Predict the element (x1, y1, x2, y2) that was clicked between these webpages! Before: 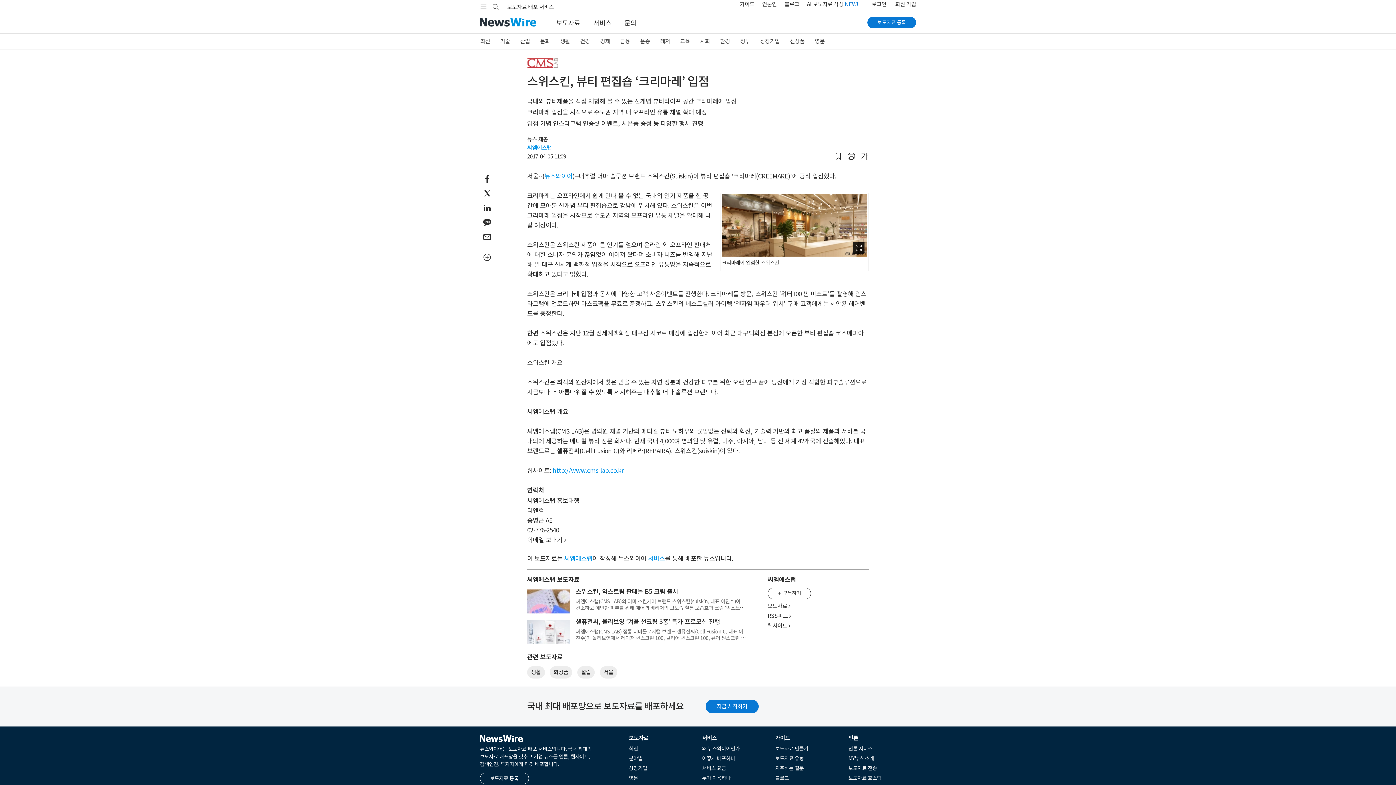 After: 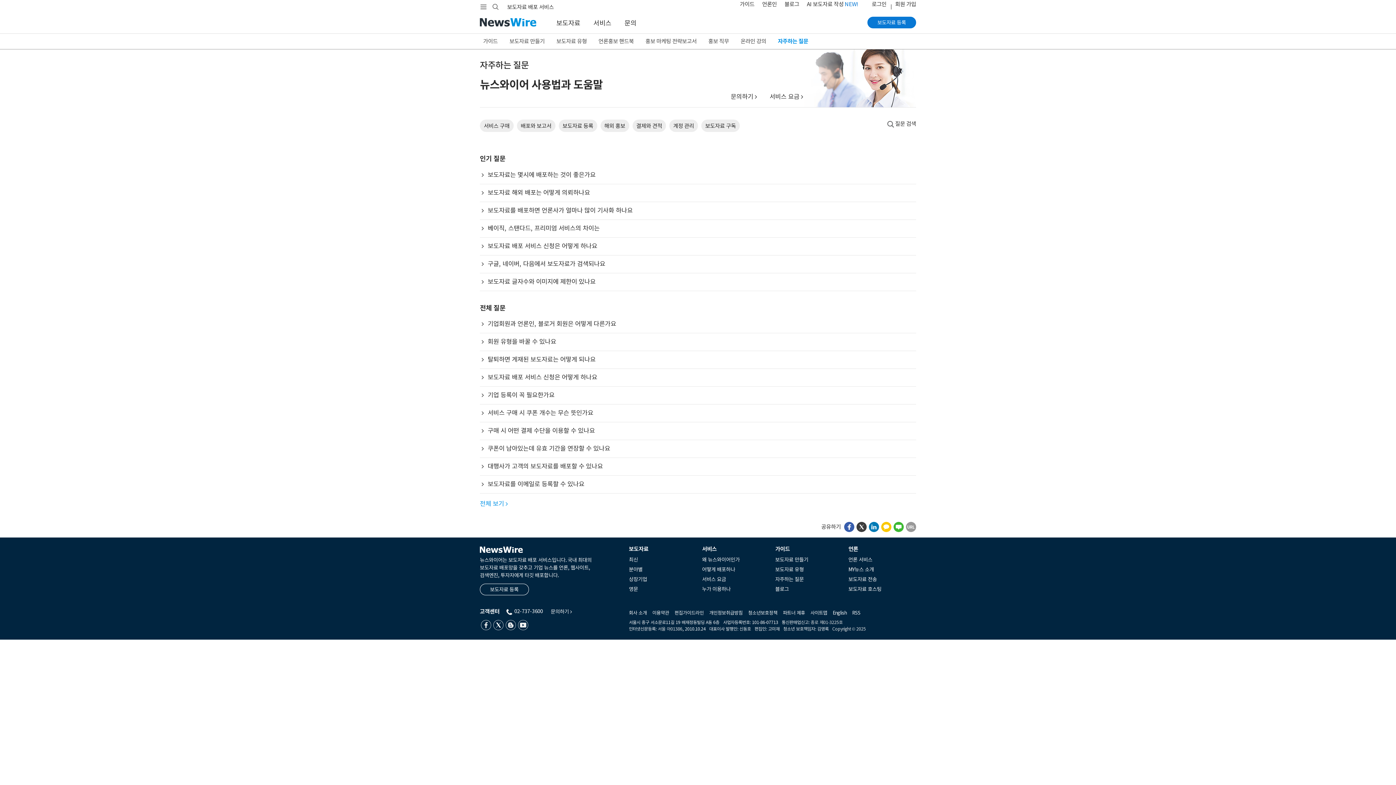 Action: label: 자주하는 질문 bbox: (772, 764, 843, 773)